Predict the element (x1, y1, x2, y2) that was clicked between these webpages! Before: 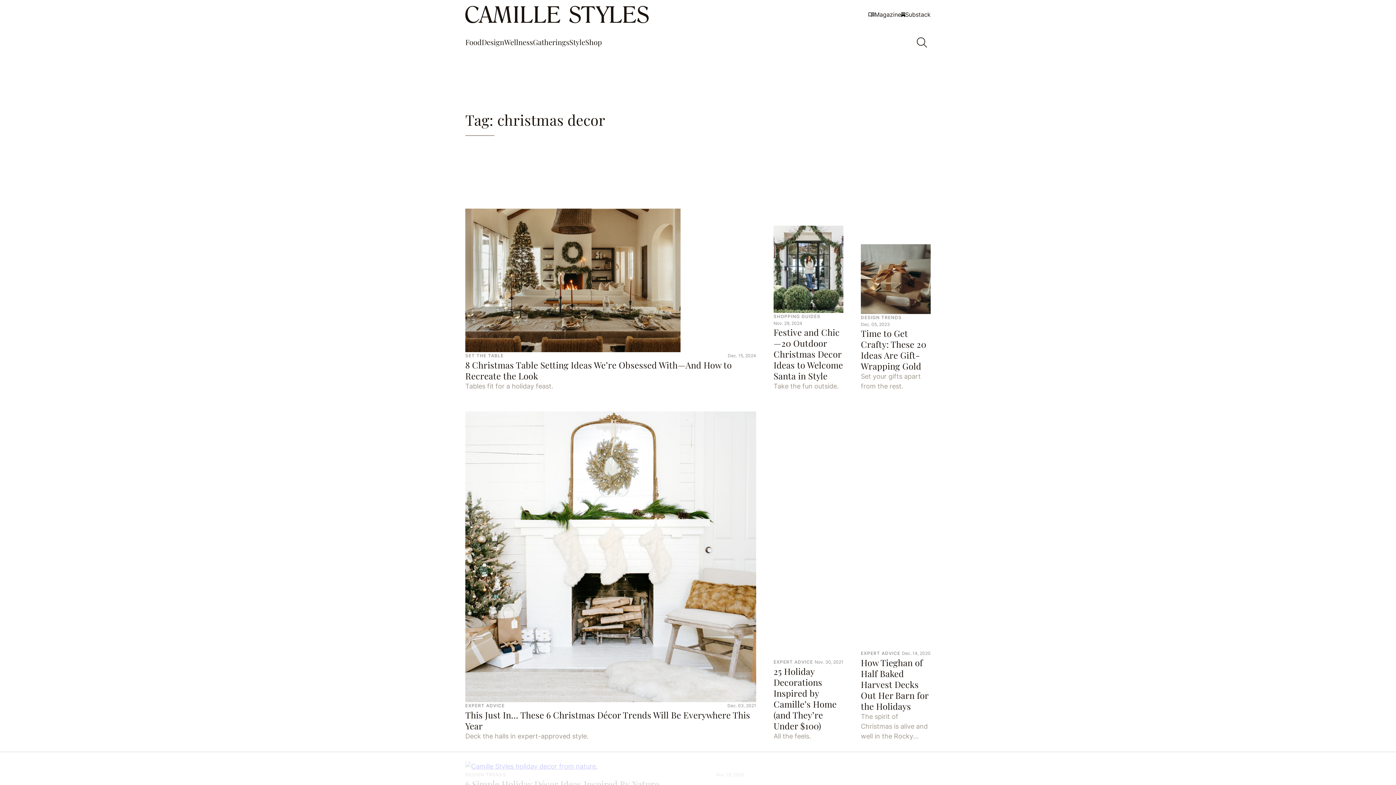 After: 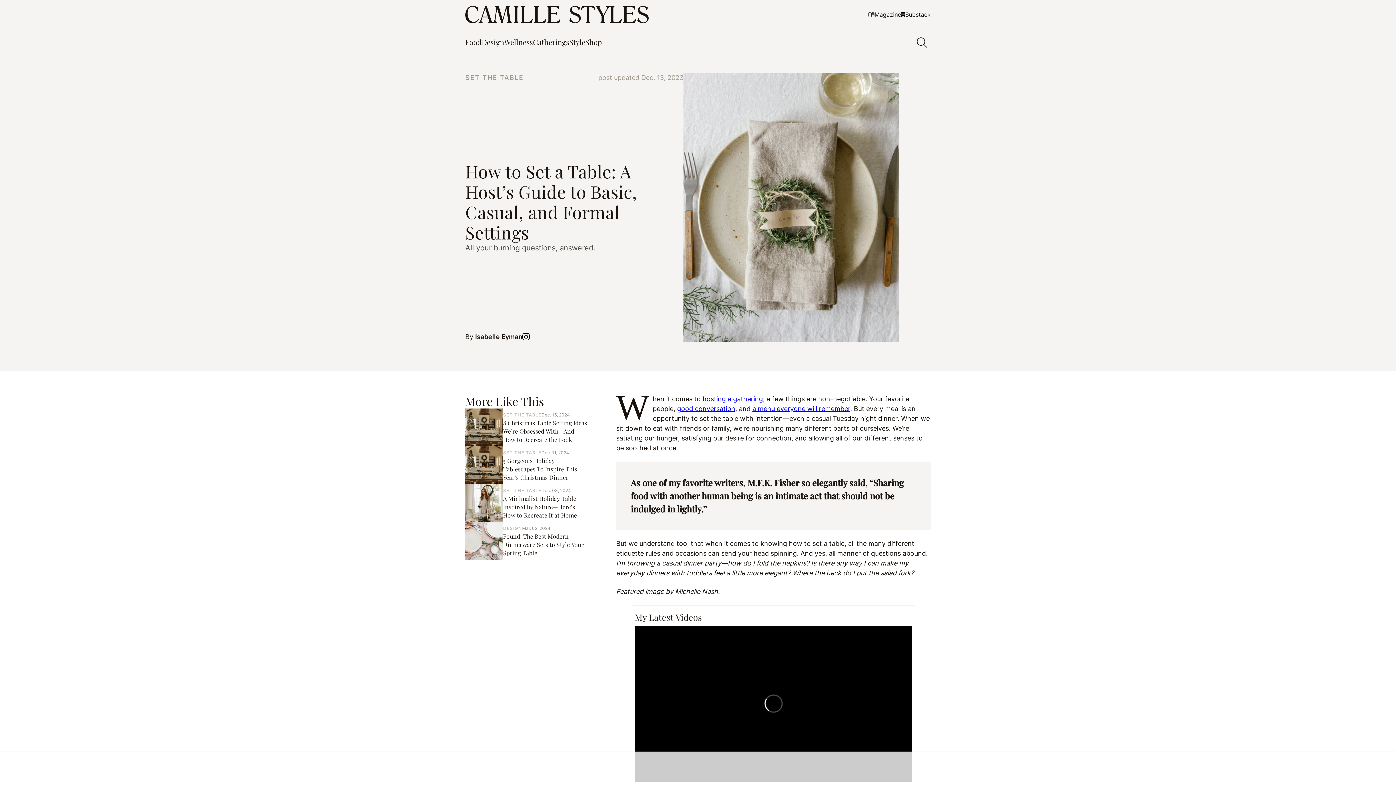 Action: label: SET THE TABLE bbox: (465, 352, 503, 359)